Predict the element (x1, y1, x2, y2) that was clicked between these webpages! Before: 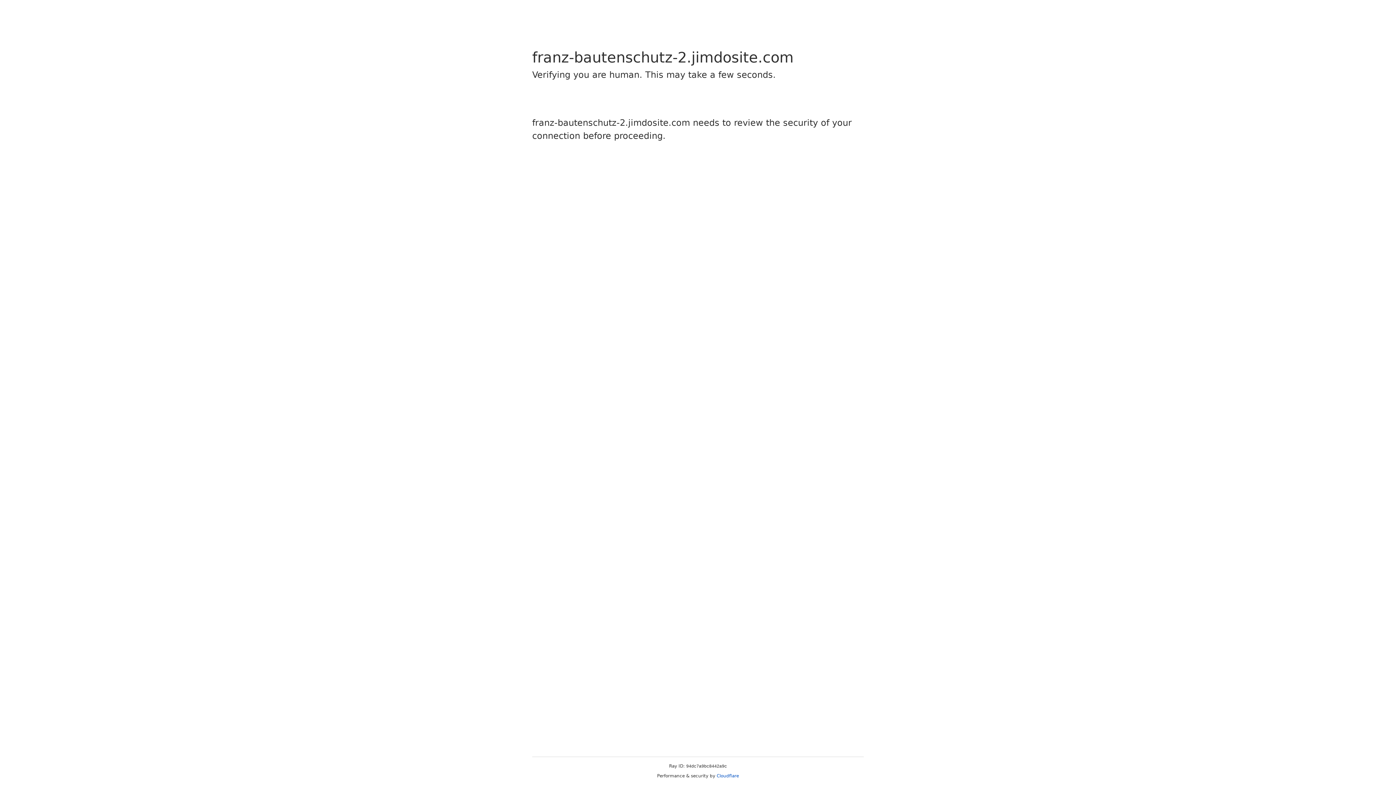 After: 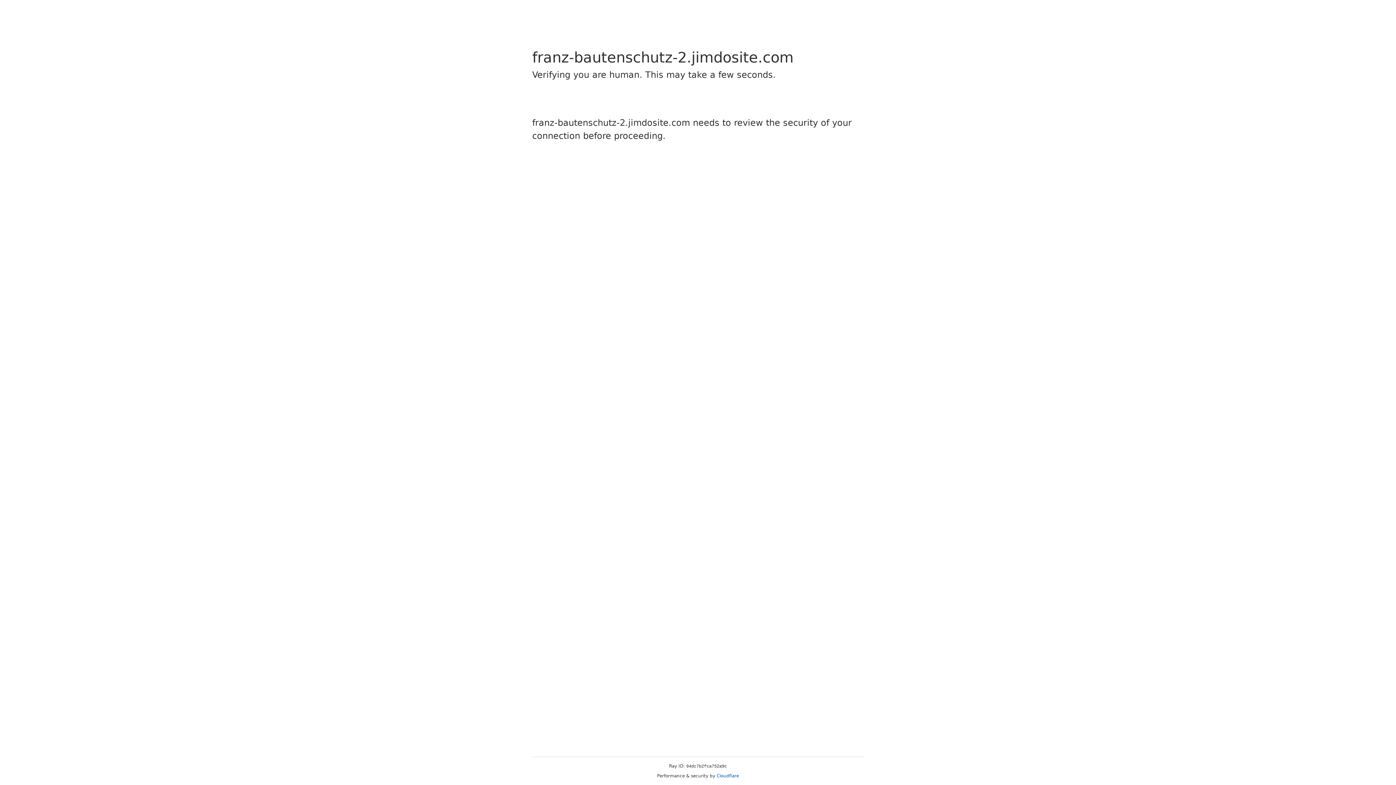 Action: bbox: (716, 773, 739, 778) label: Cloudflare